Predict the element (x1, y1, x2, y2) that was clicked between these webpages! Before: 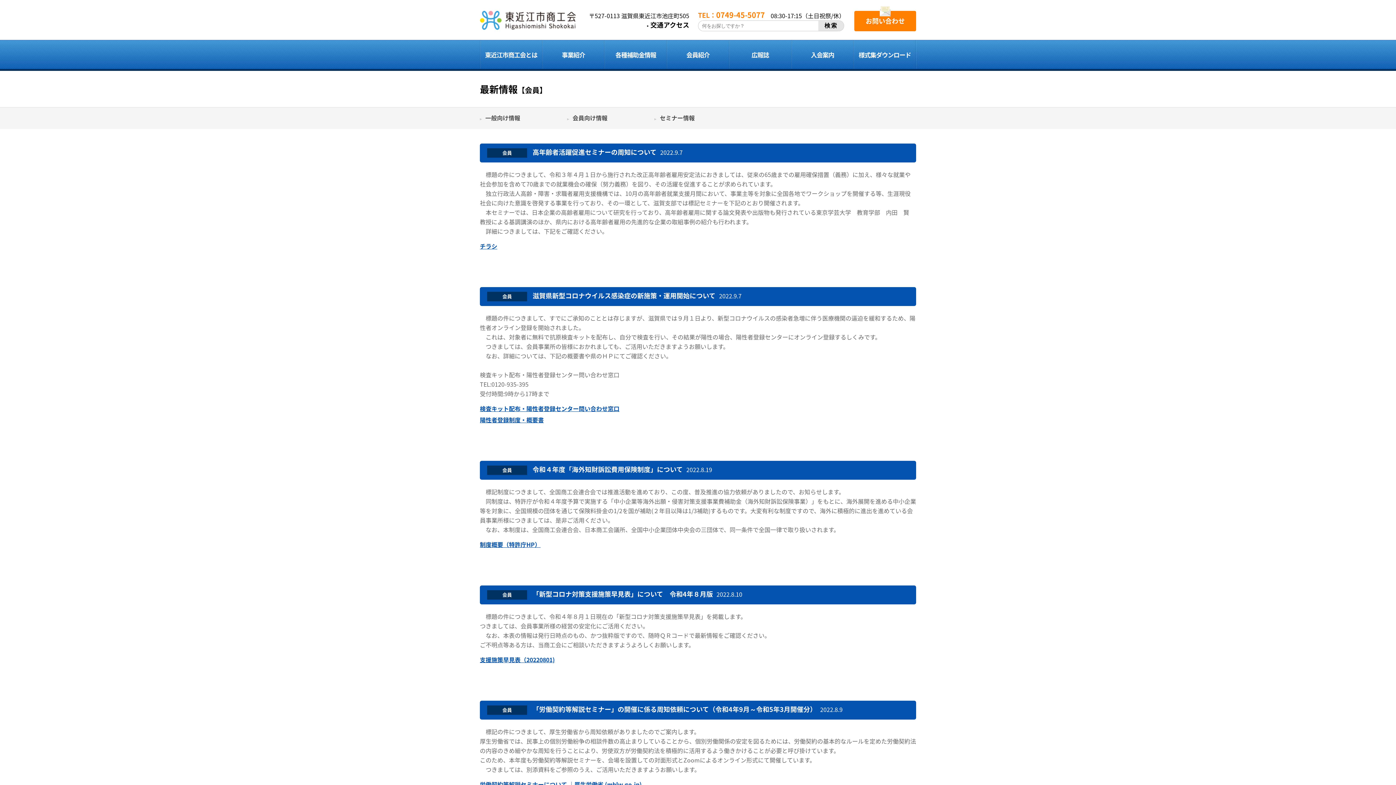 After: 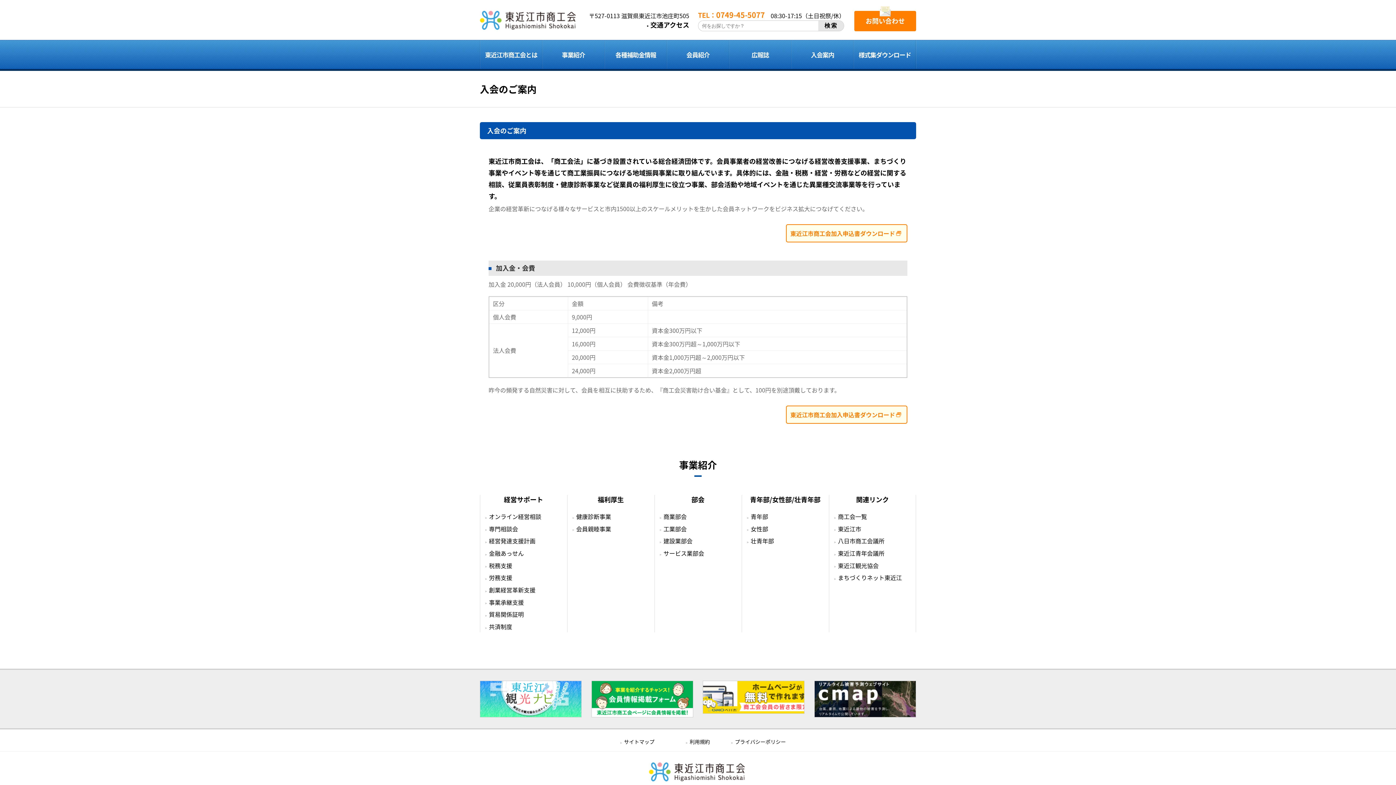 Action: bbox: (791, 40, 853, 69) label: 入会案内